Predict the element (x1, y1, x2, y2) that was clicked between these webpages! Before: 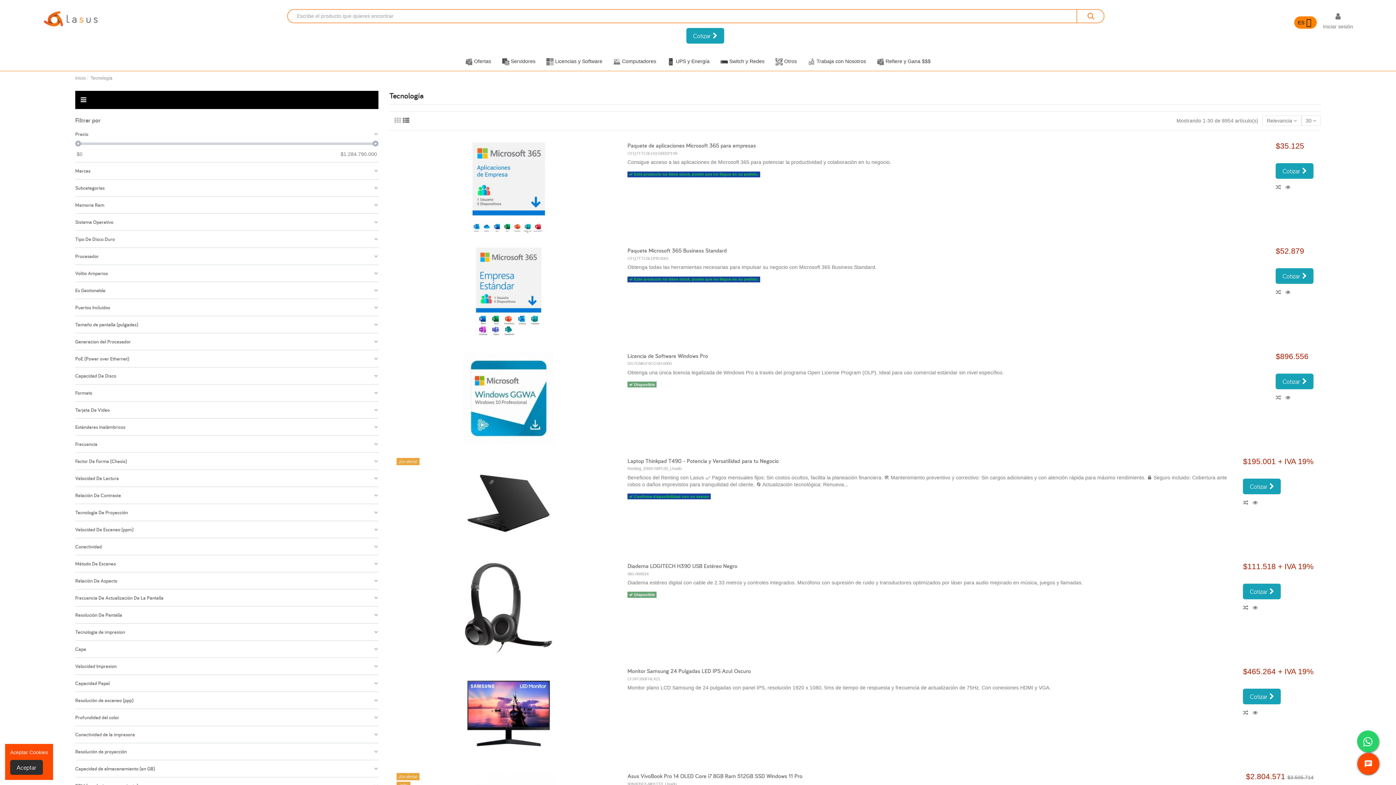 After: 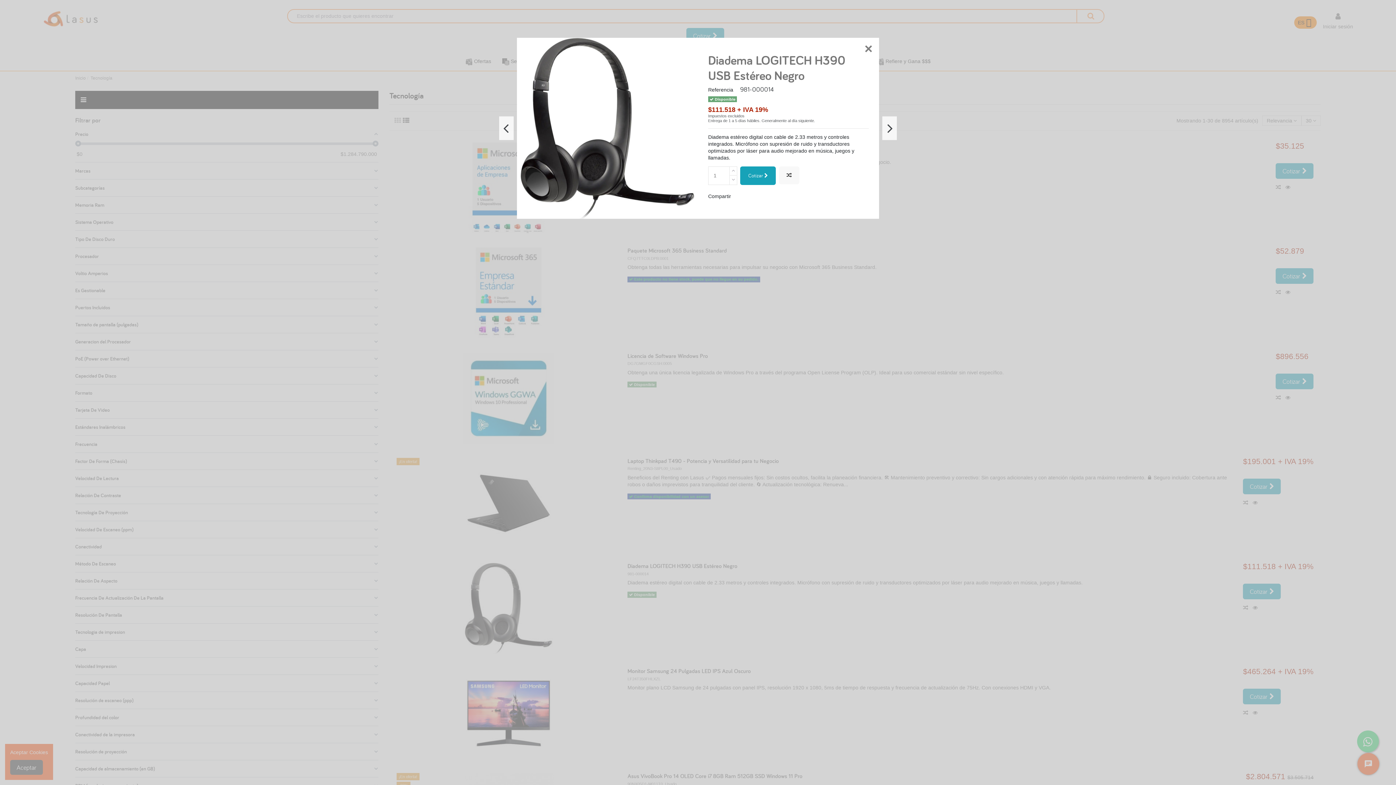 Action: bbox: (1253, 605, 1261, 610)